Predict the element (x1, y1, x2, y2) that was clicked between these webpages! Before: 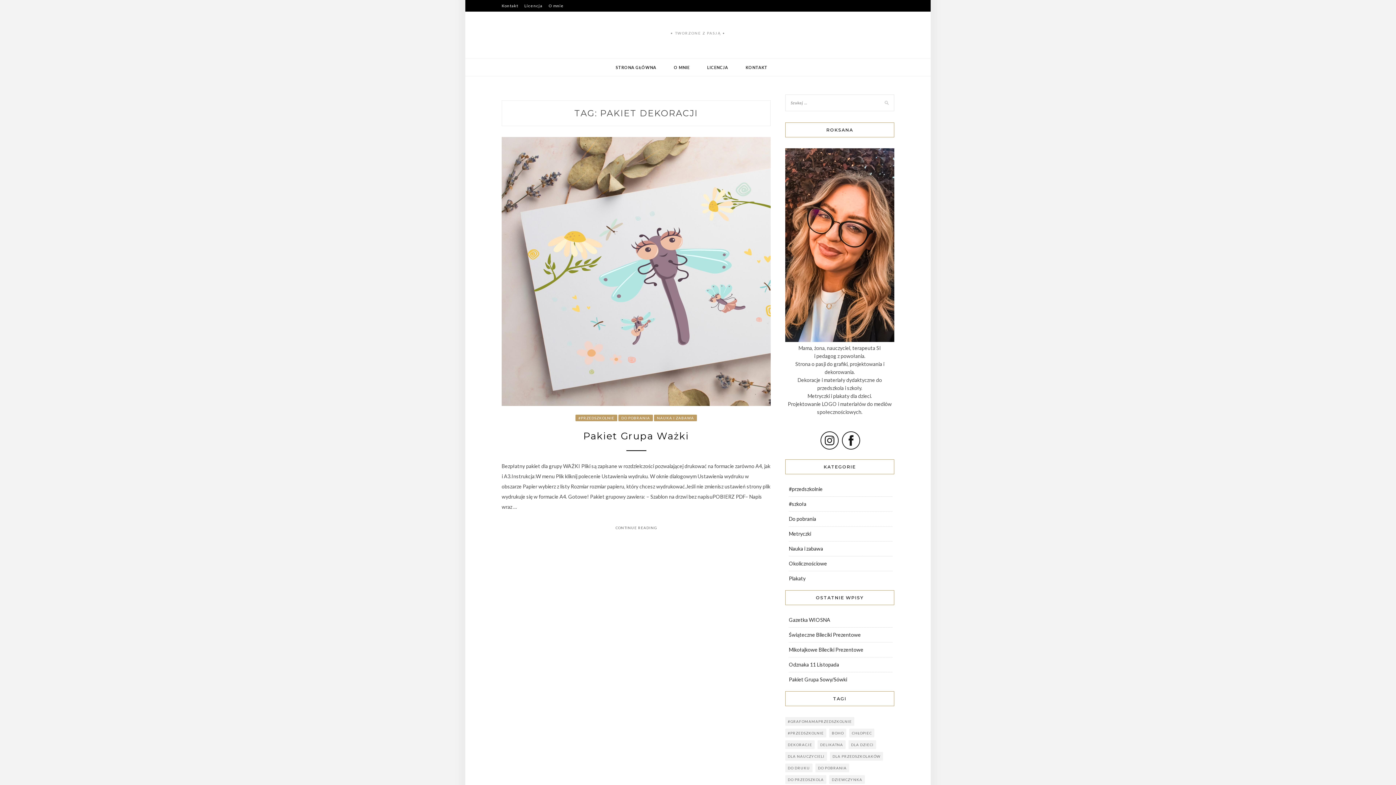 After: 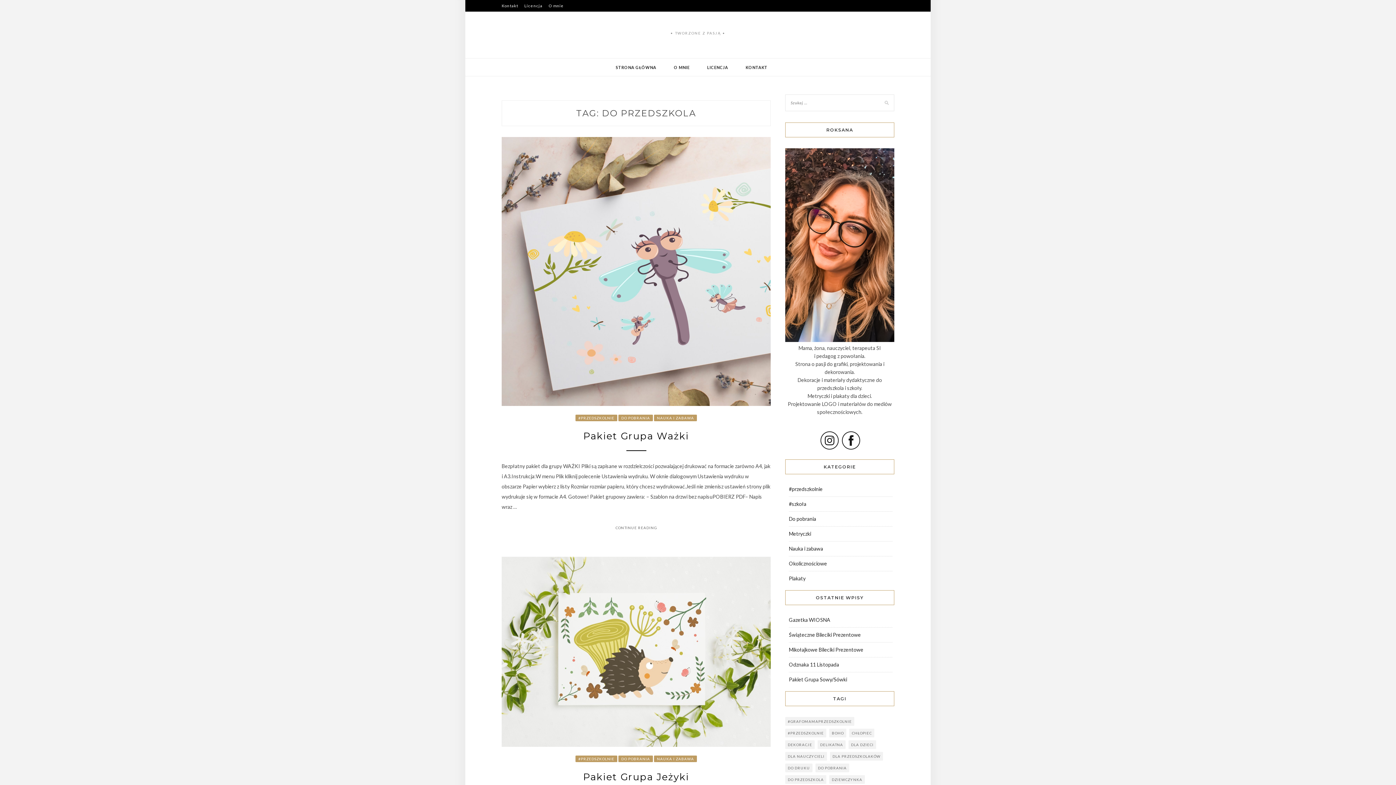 Action: label: do przedszkola (9 elementów) bbox: (785, 775, 826, 784)